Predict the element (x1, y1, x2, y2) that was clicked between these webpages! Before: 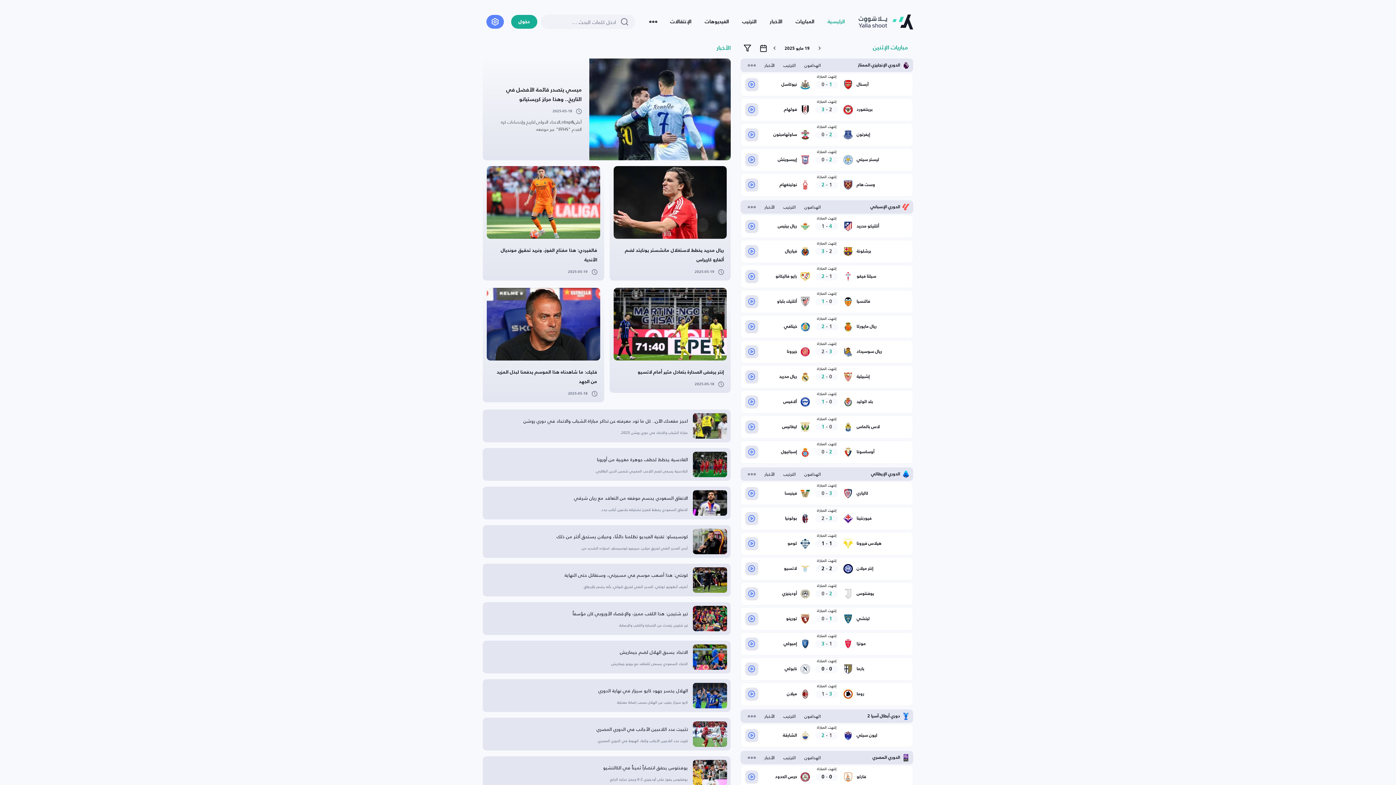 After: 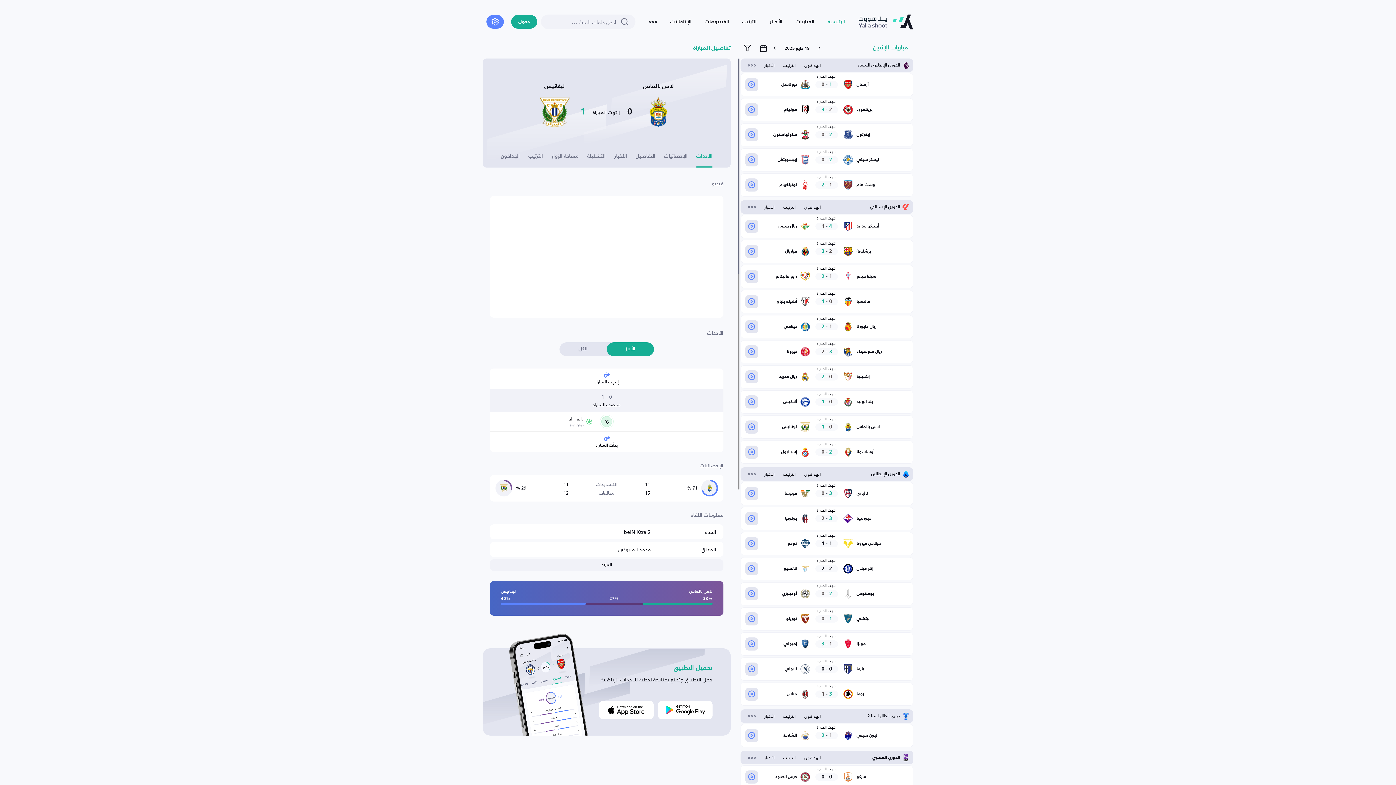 Action: label: لاس بالماس
إنتهت المباراة
0
-
1
ليغانيس bbox: (738, 524, 913, 547)